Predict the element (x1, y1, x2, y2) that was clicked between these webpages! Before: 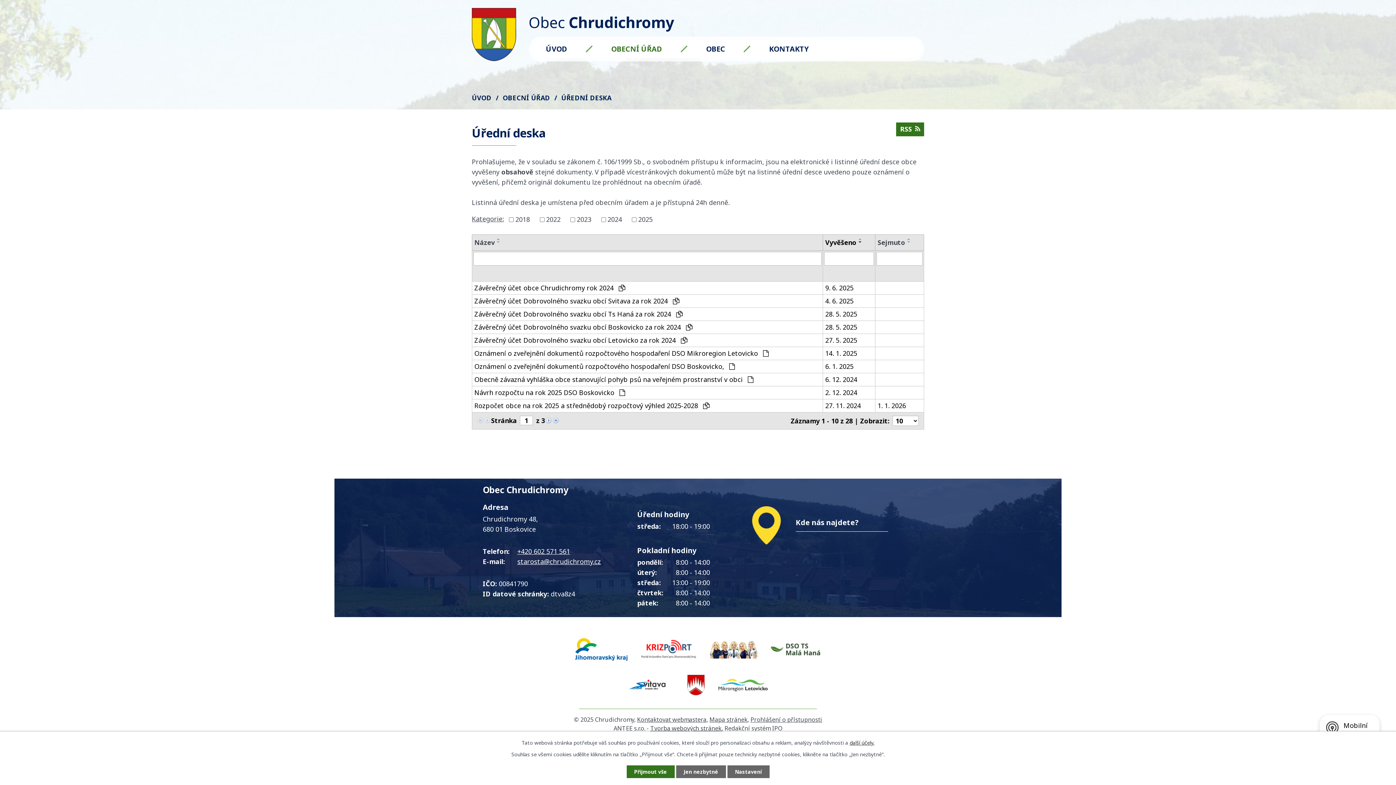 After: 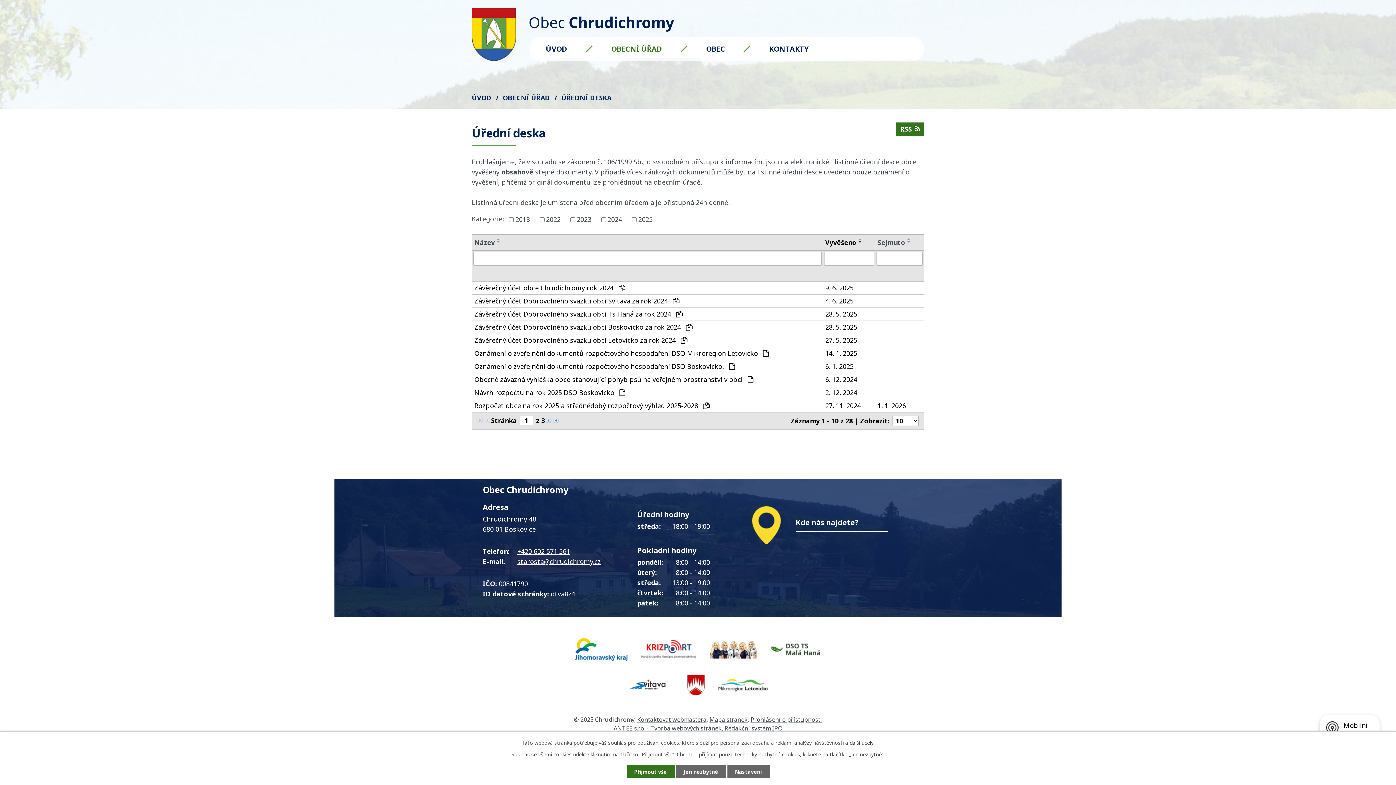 Action: bbox: (825, 237, 856, 247) label: Vyvěšeno